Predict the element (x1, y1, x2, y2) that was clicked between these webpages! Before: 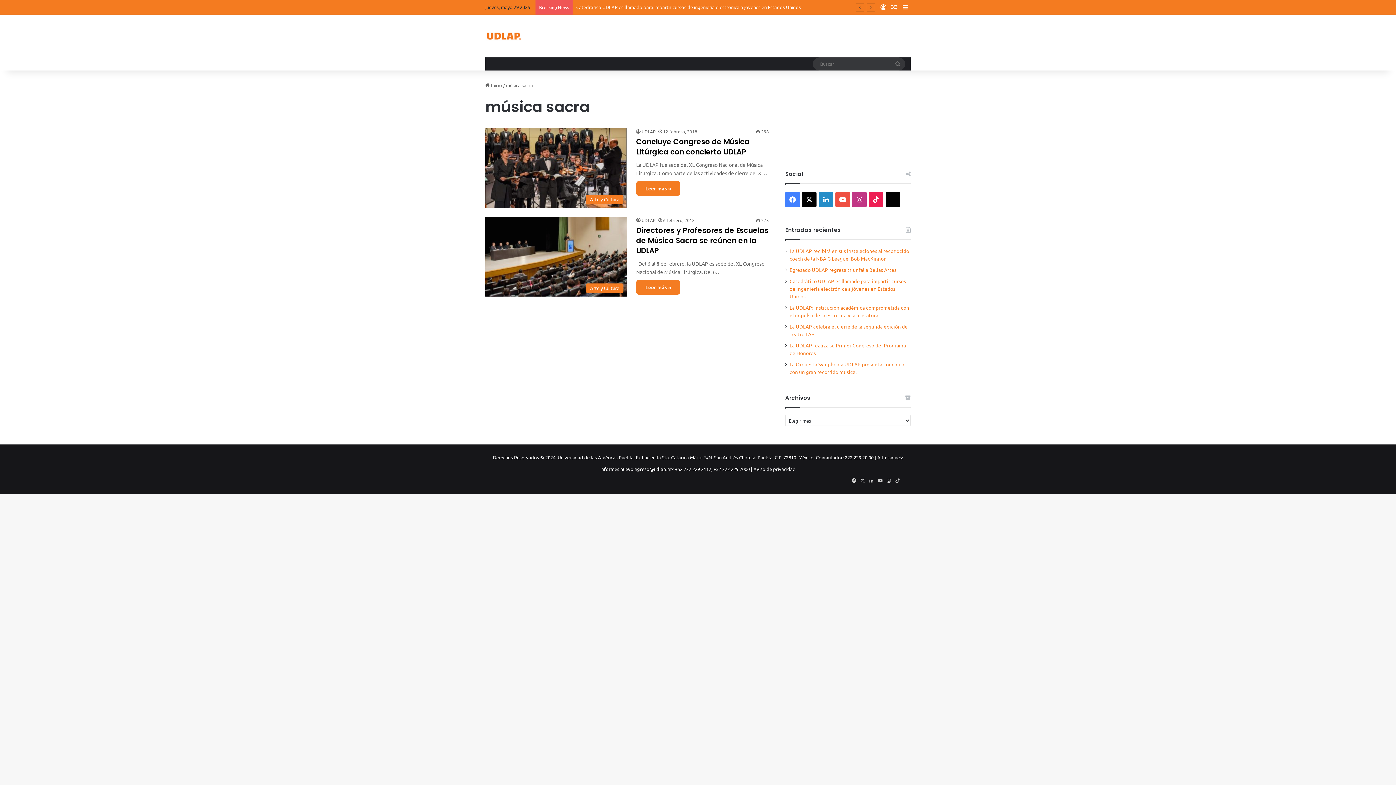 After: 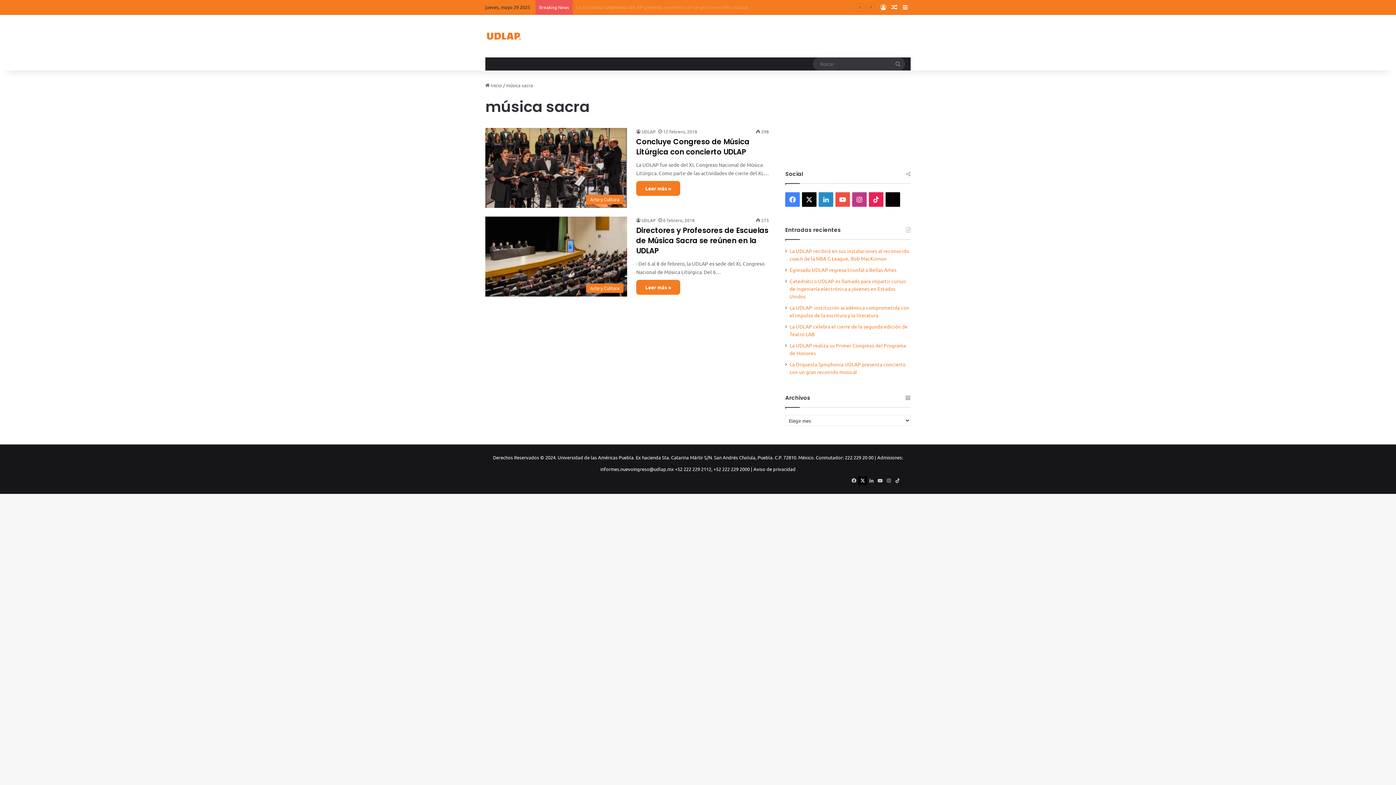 Action: bbox: (858, 476, 867, 485) label: X